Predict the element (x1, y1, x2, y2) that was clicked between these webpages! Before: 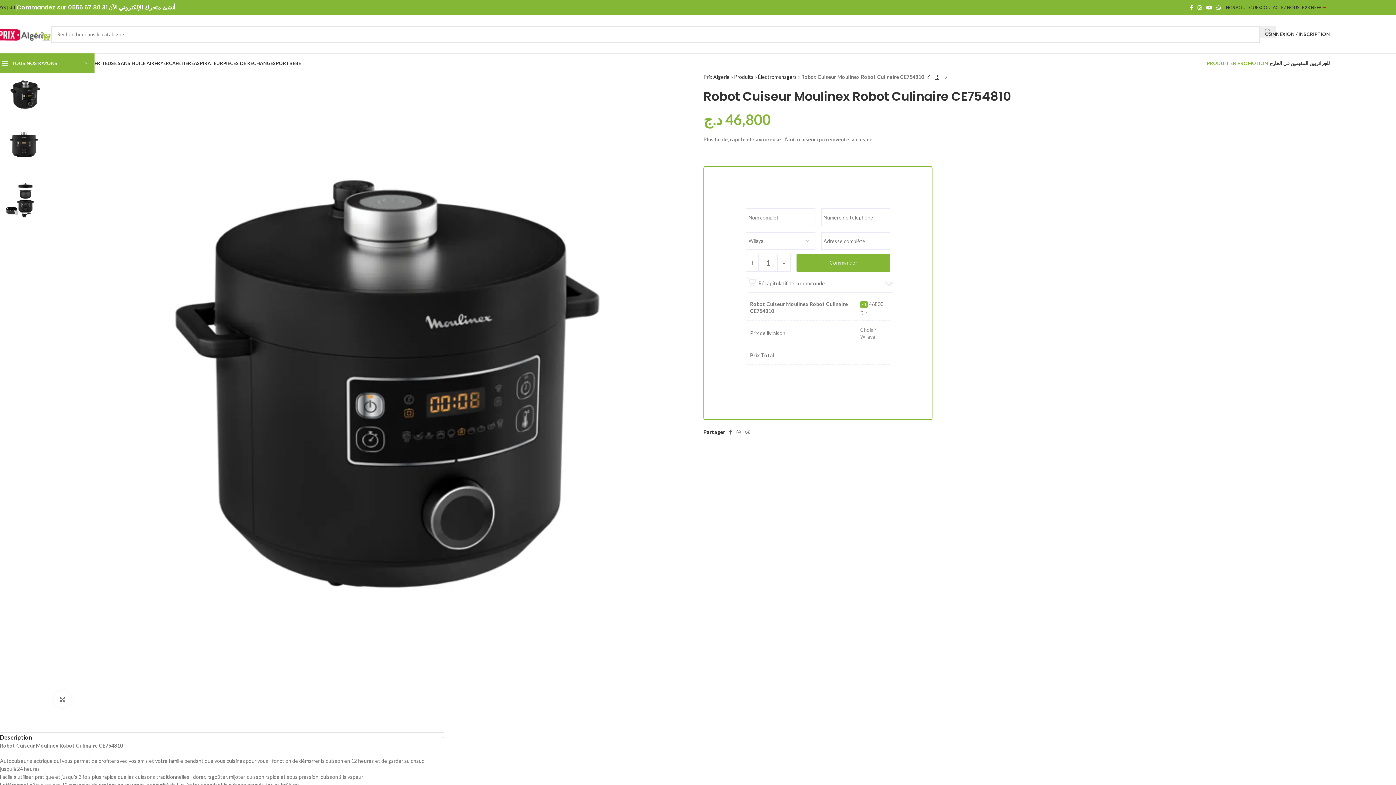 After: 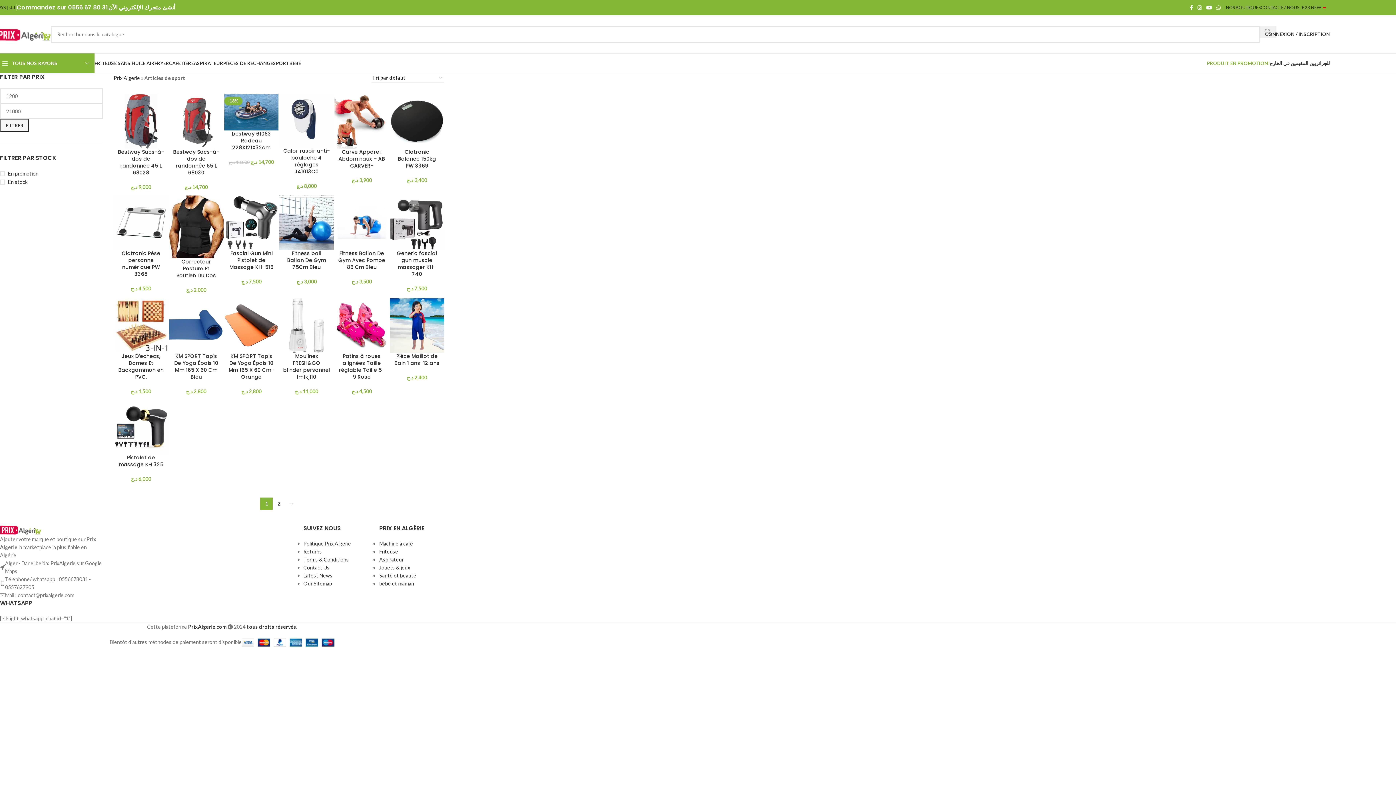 Action: label: SPORT bbox: (273, 56, 289, 70)